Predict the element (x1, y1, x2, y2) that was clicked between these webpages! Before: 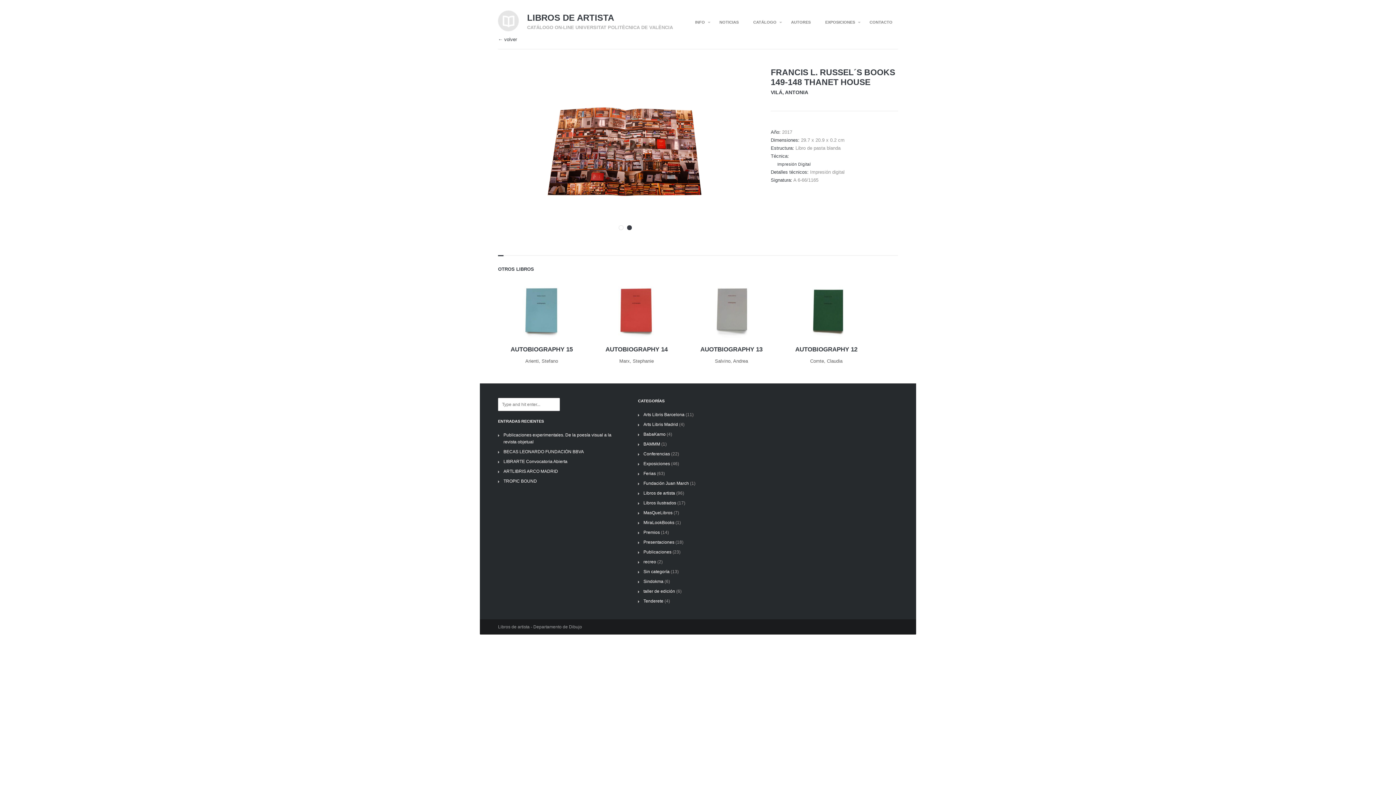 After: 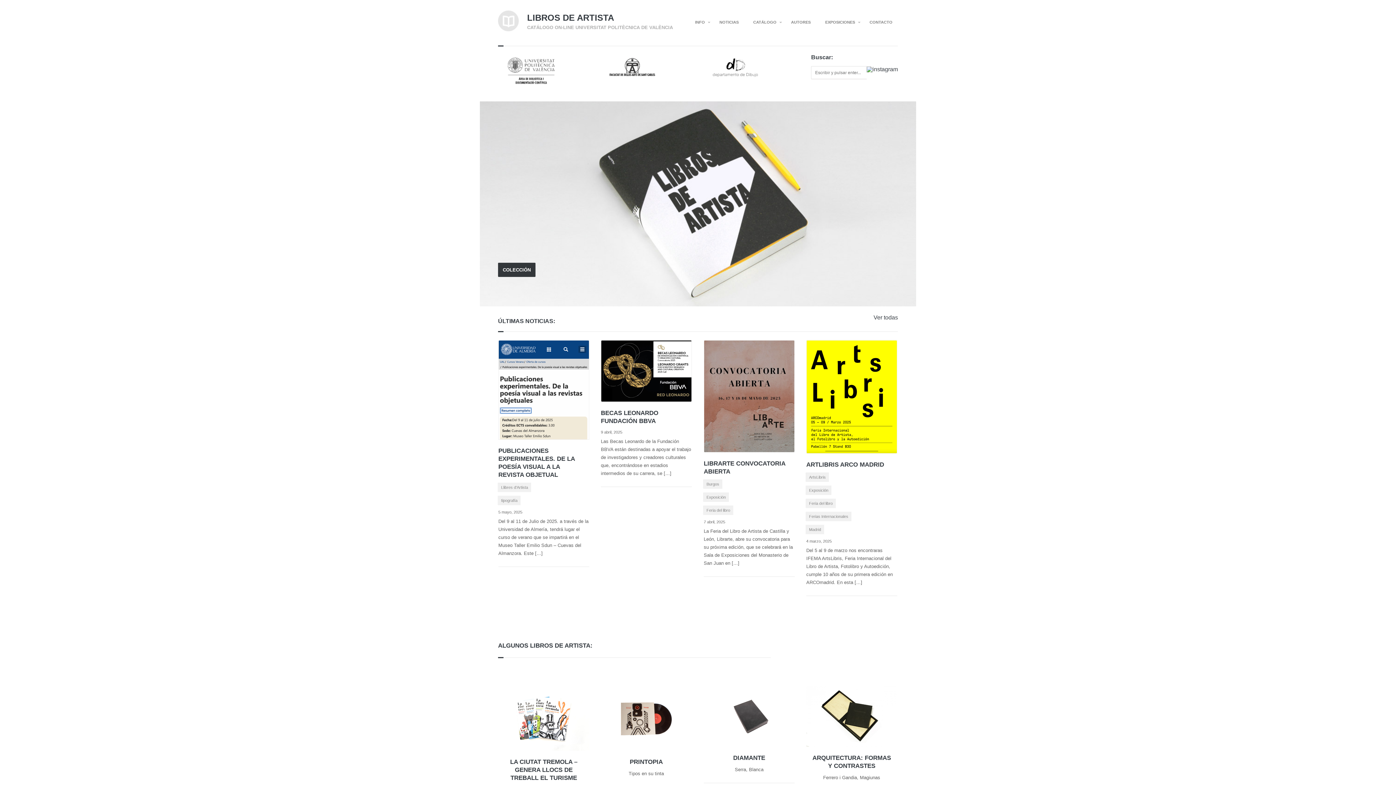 Action: bbox: (498, 10, 520, 32)